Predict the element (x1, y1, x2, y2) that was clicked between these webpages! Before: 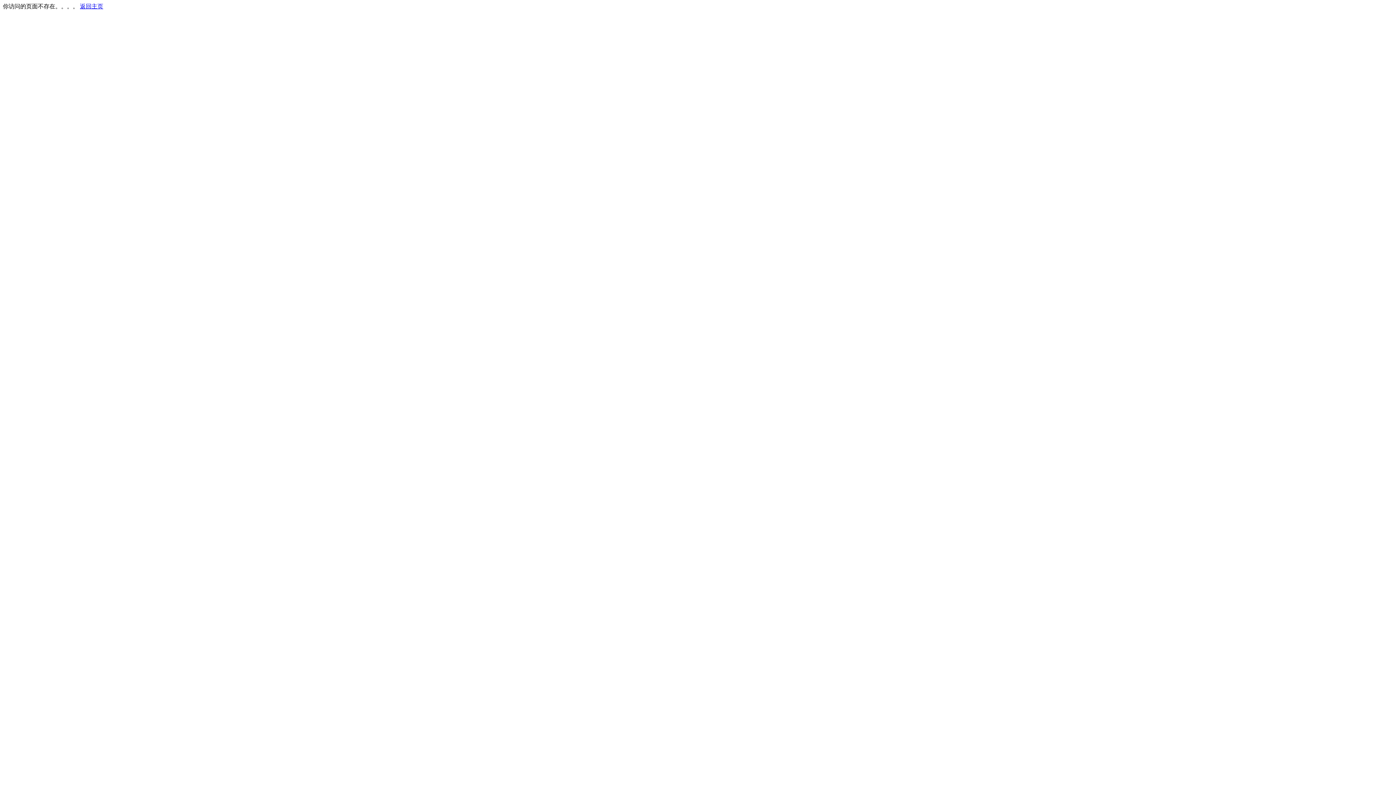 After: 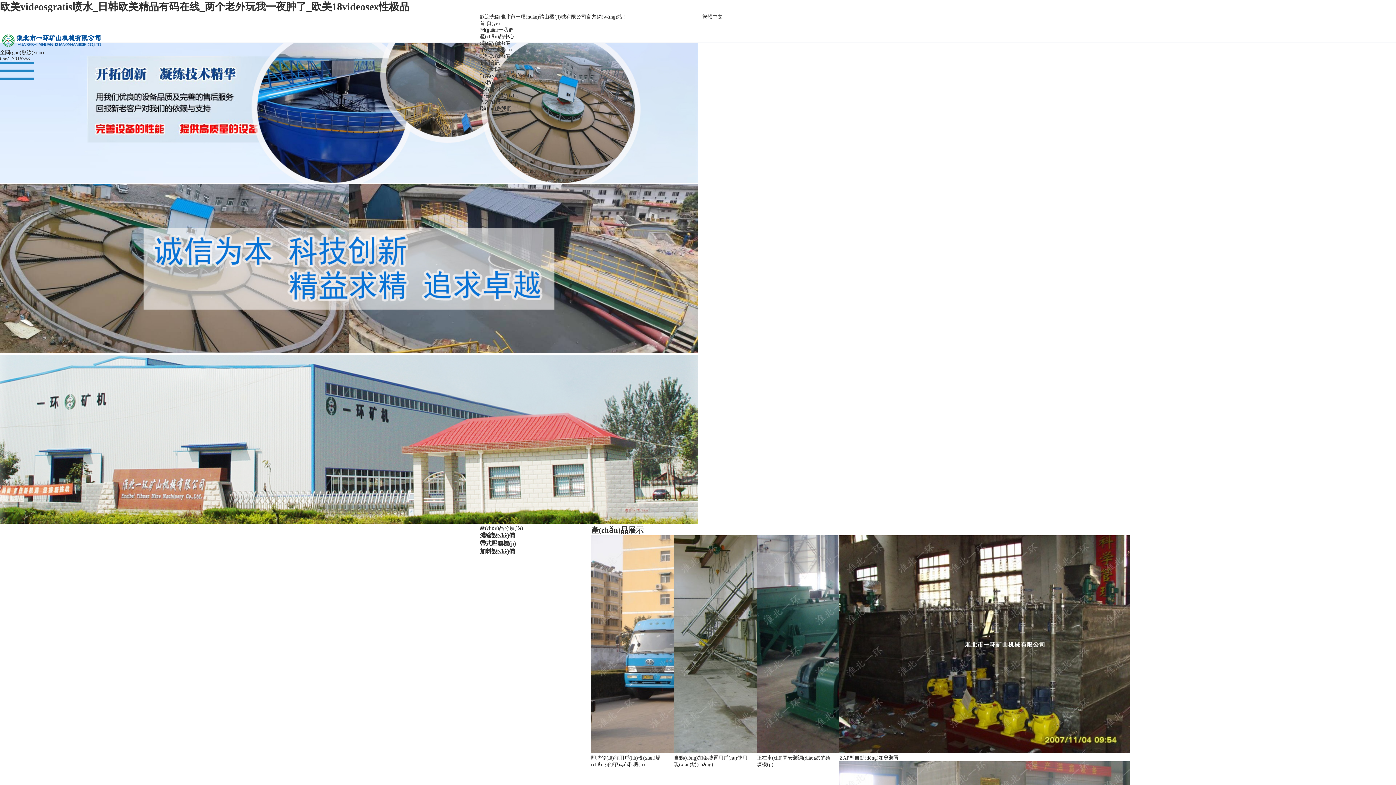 Action: label: 返回主页 bbox: (80, 3, 103, 9)